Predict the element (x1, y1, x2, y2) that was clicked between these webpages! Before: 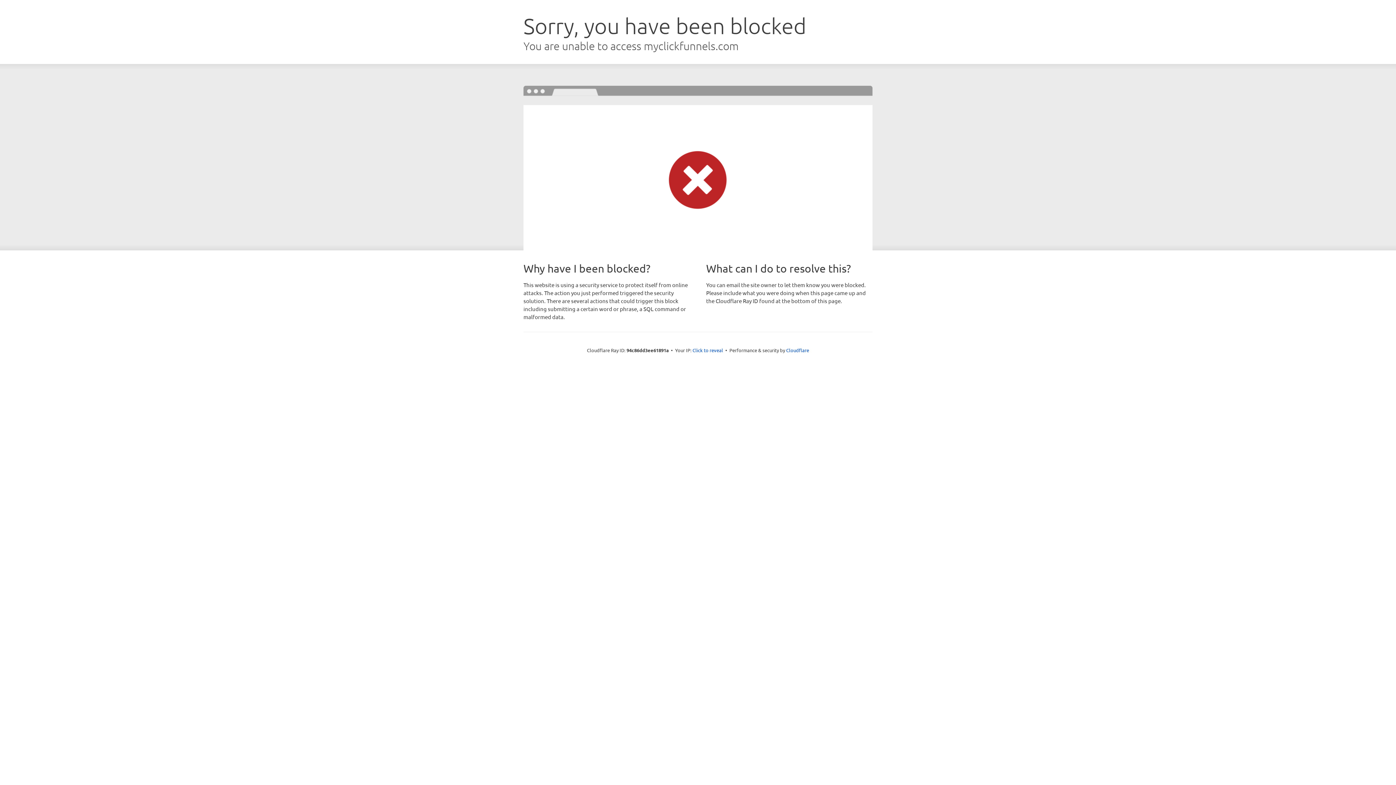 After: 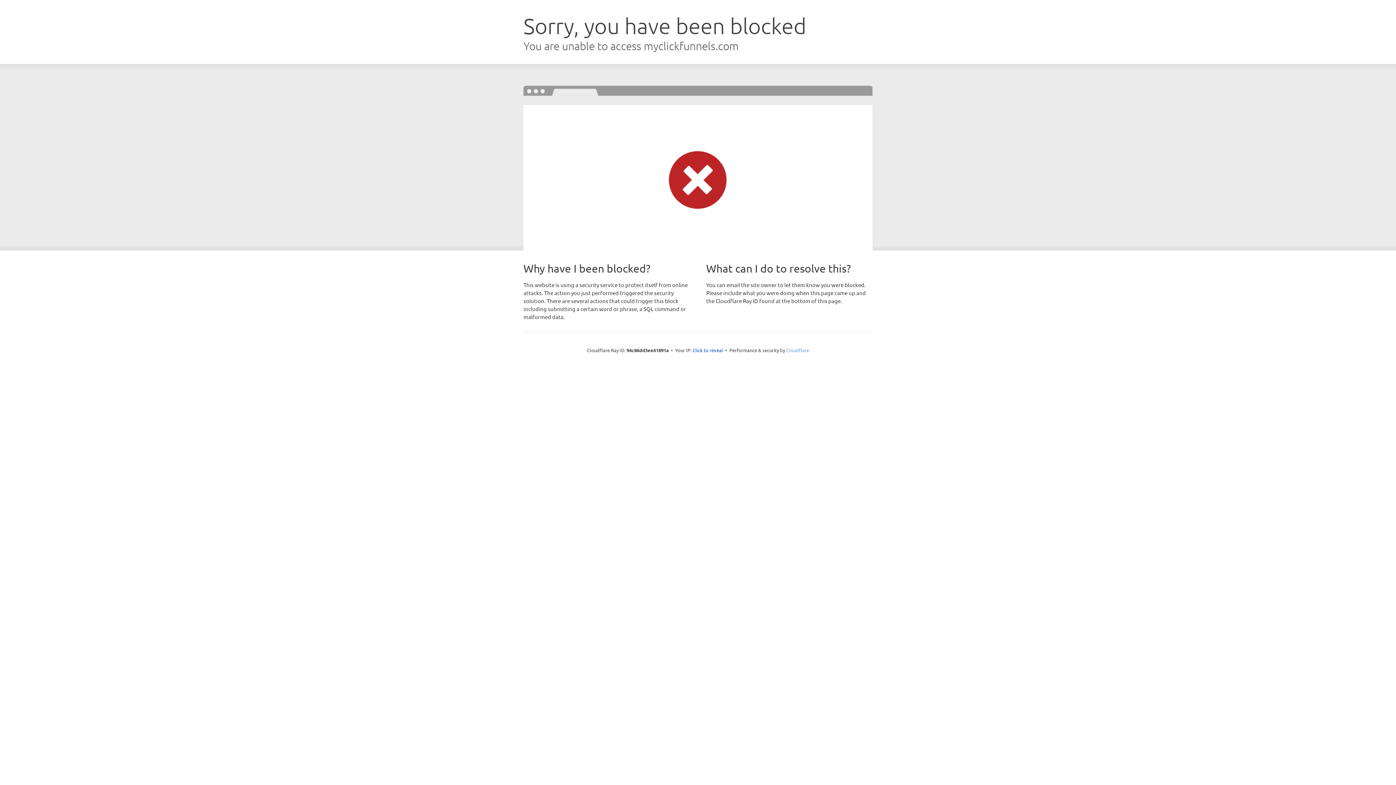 Action: bbox: (786, 347, 809, 353) label: Cloudflare